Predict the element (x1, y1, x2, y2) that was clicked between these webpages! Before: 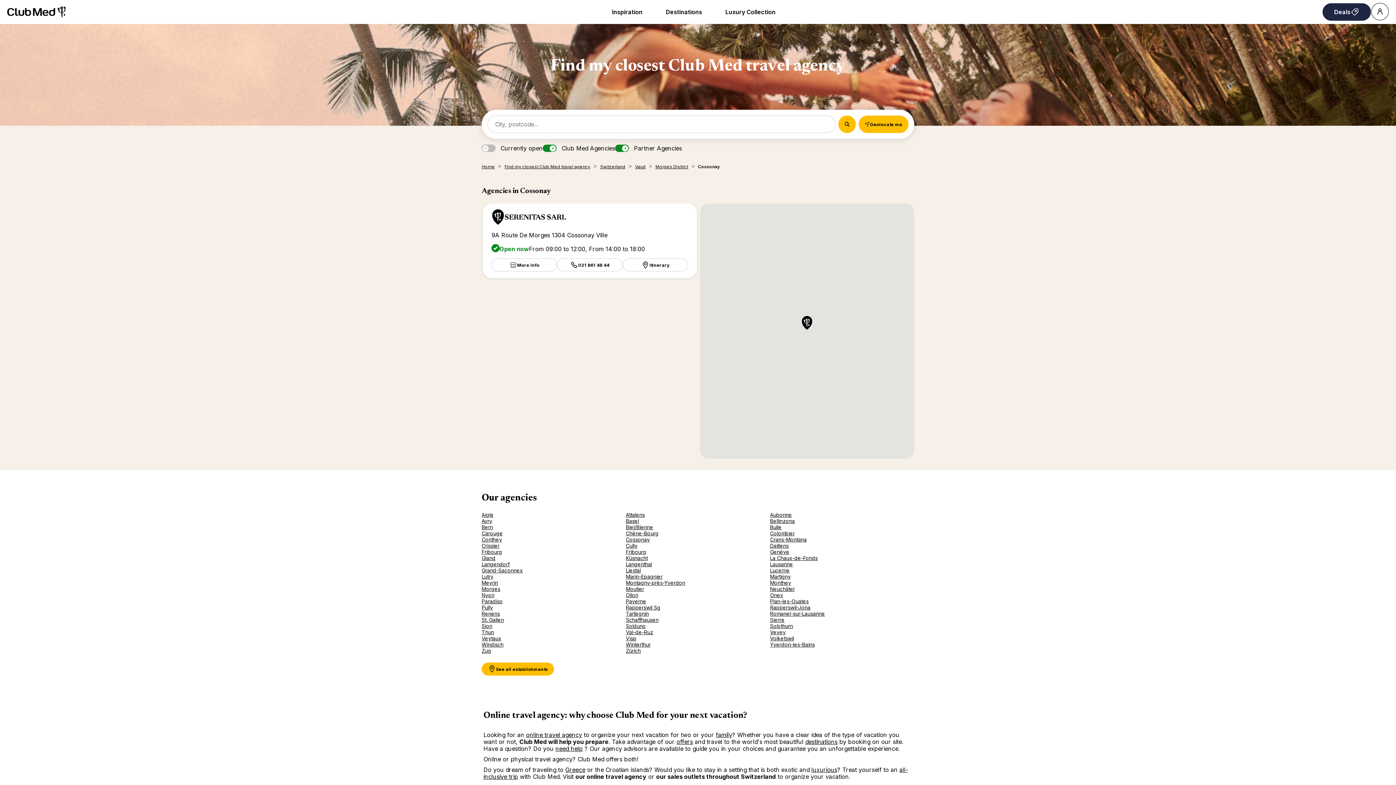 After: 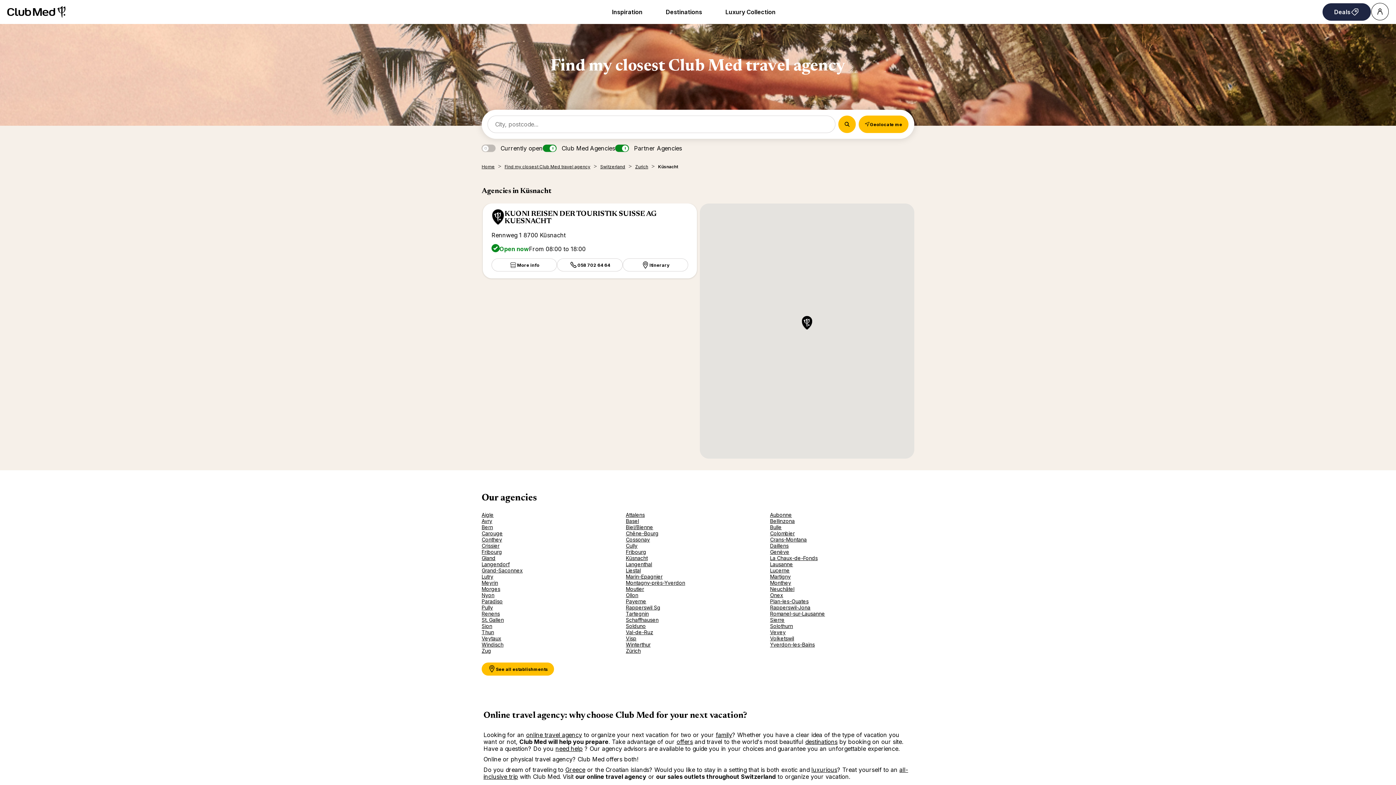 Action: label: Küsnacht bbox: (626, 555, 647, 561)